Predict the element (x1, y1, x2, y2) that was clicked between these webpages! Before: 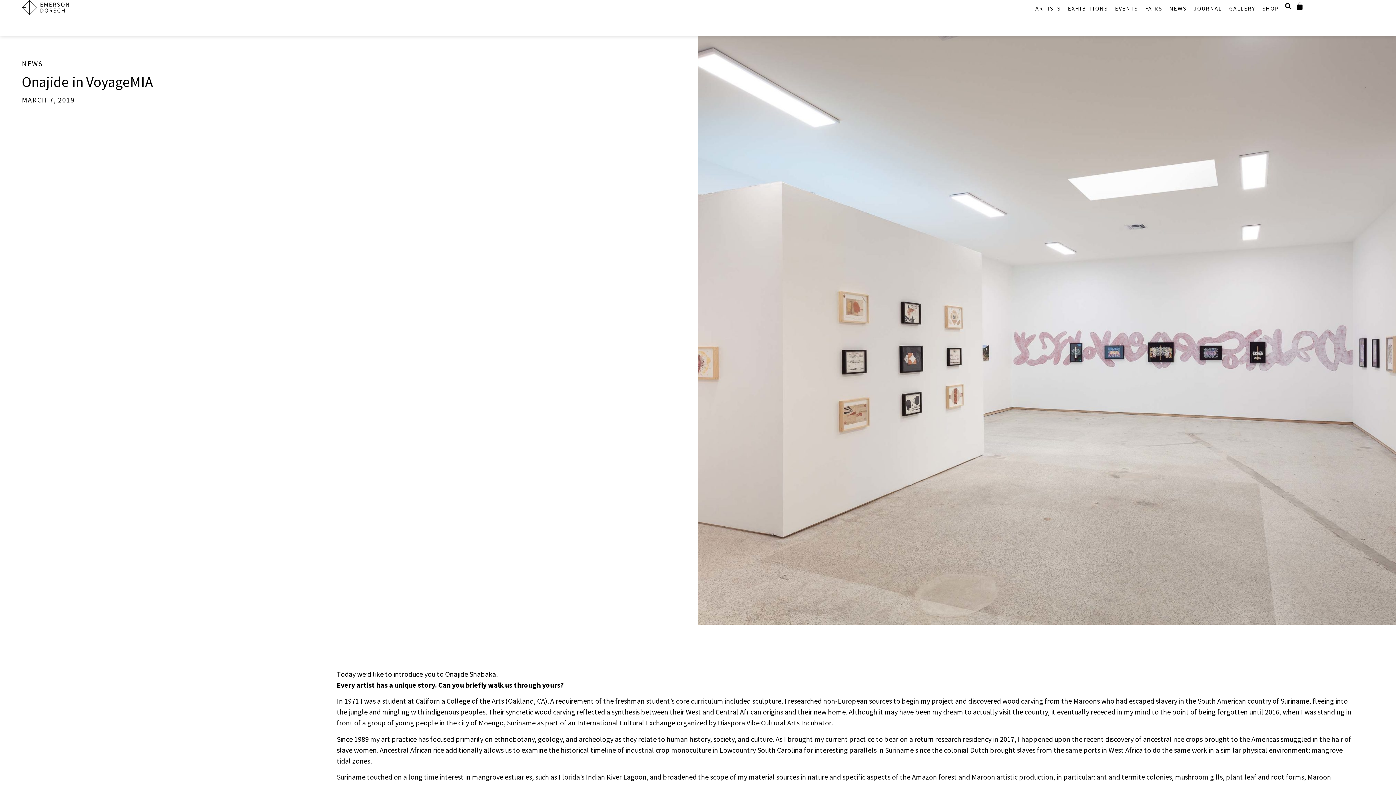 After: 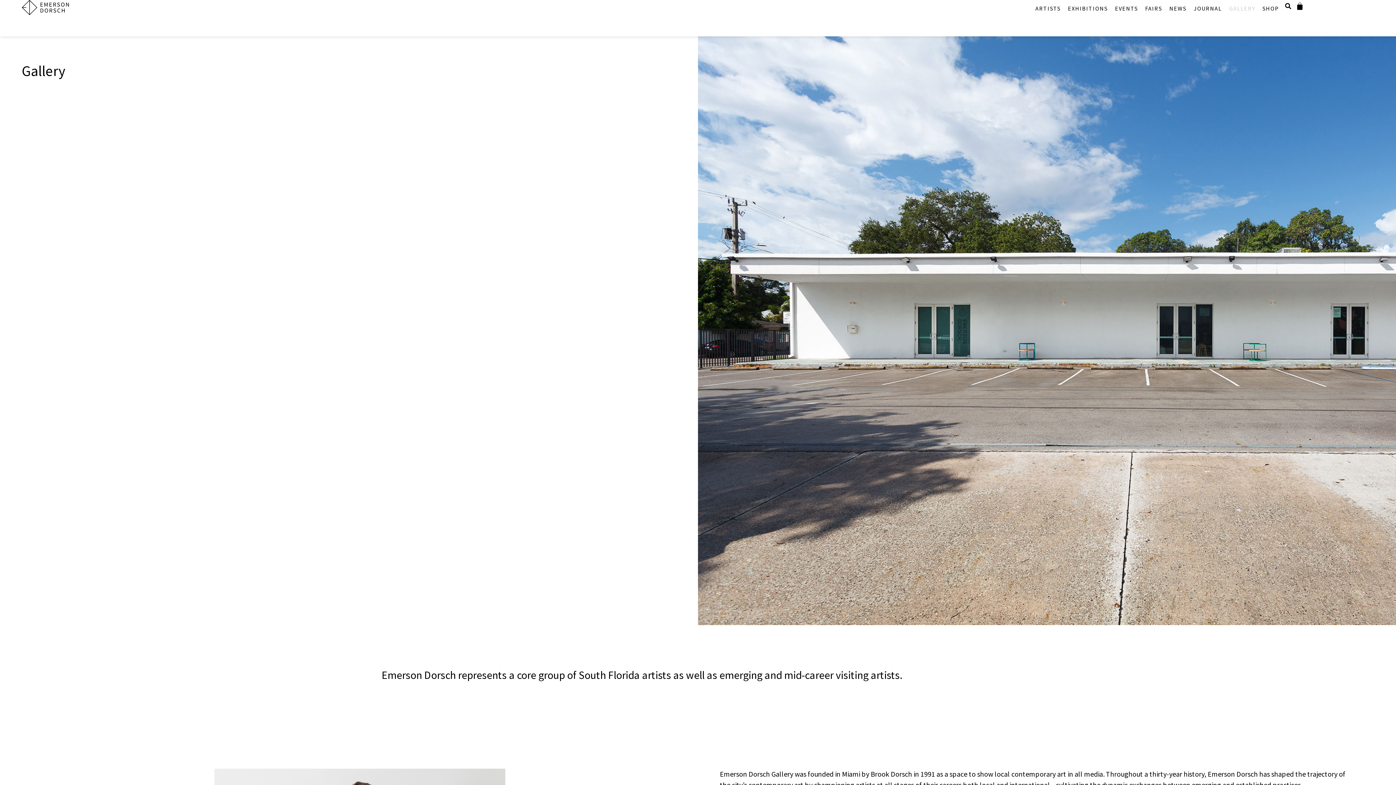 Action: label: GALLERY bbox: (1225, 0, 1259, 16)